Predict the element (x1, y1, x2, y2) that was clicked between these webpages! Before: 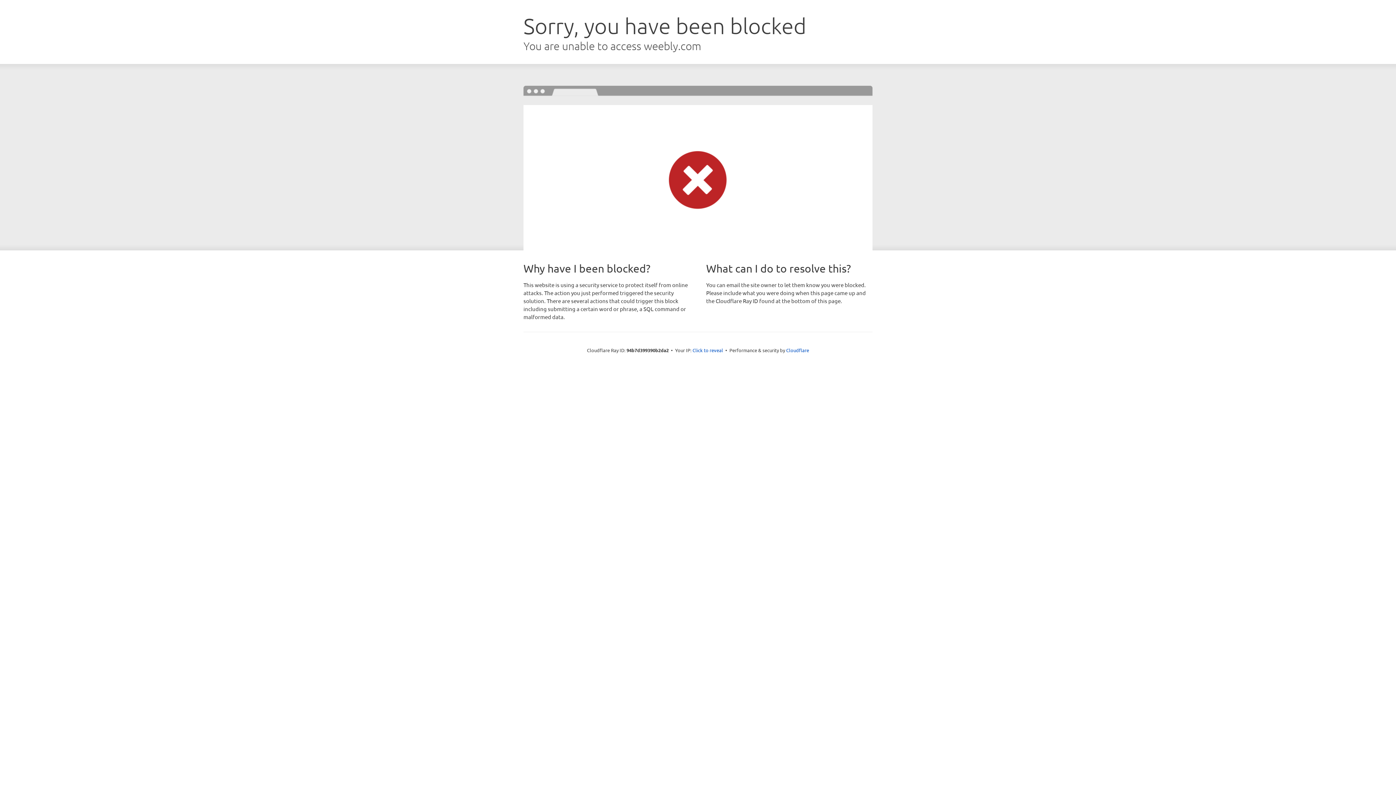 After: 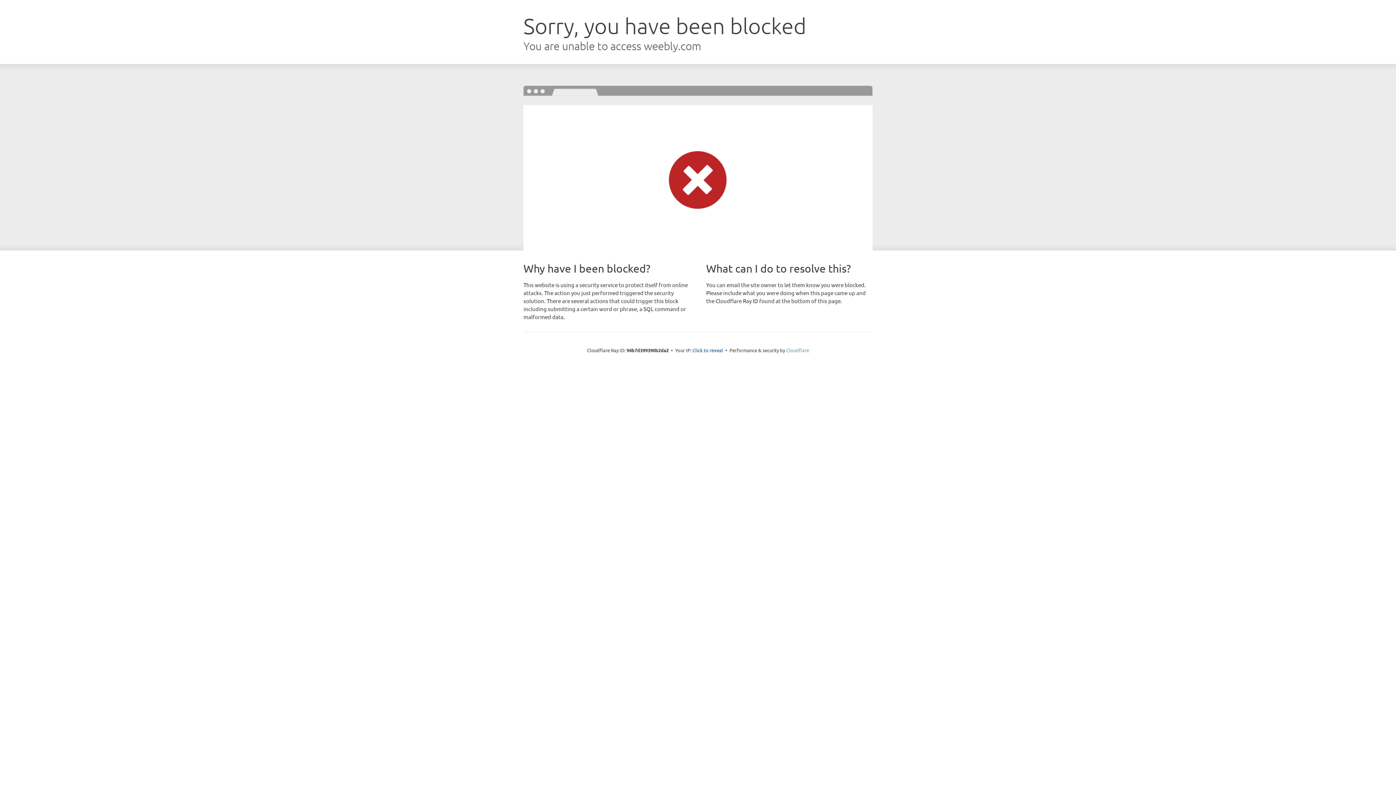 Action: label: Cloudflare bbox: (786, 347, 809, 353)